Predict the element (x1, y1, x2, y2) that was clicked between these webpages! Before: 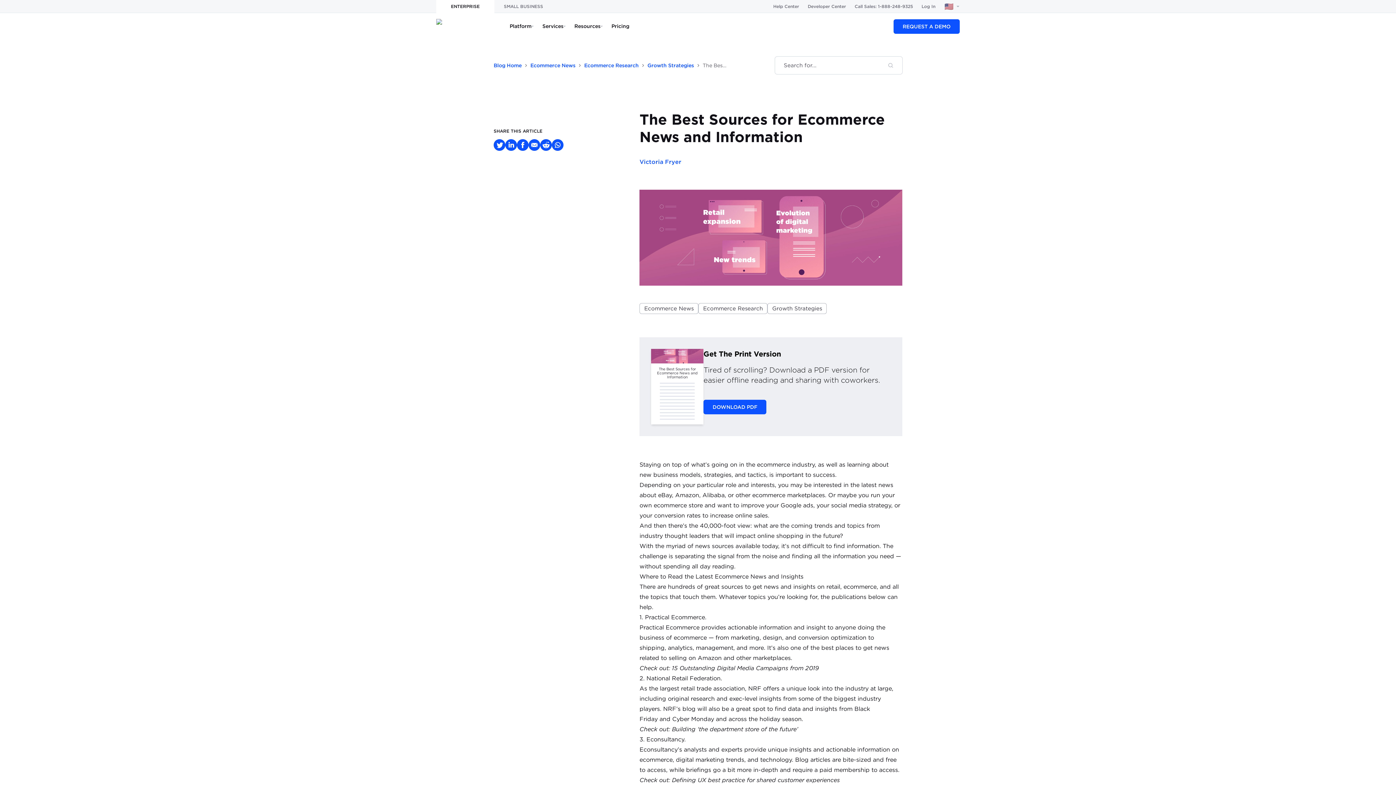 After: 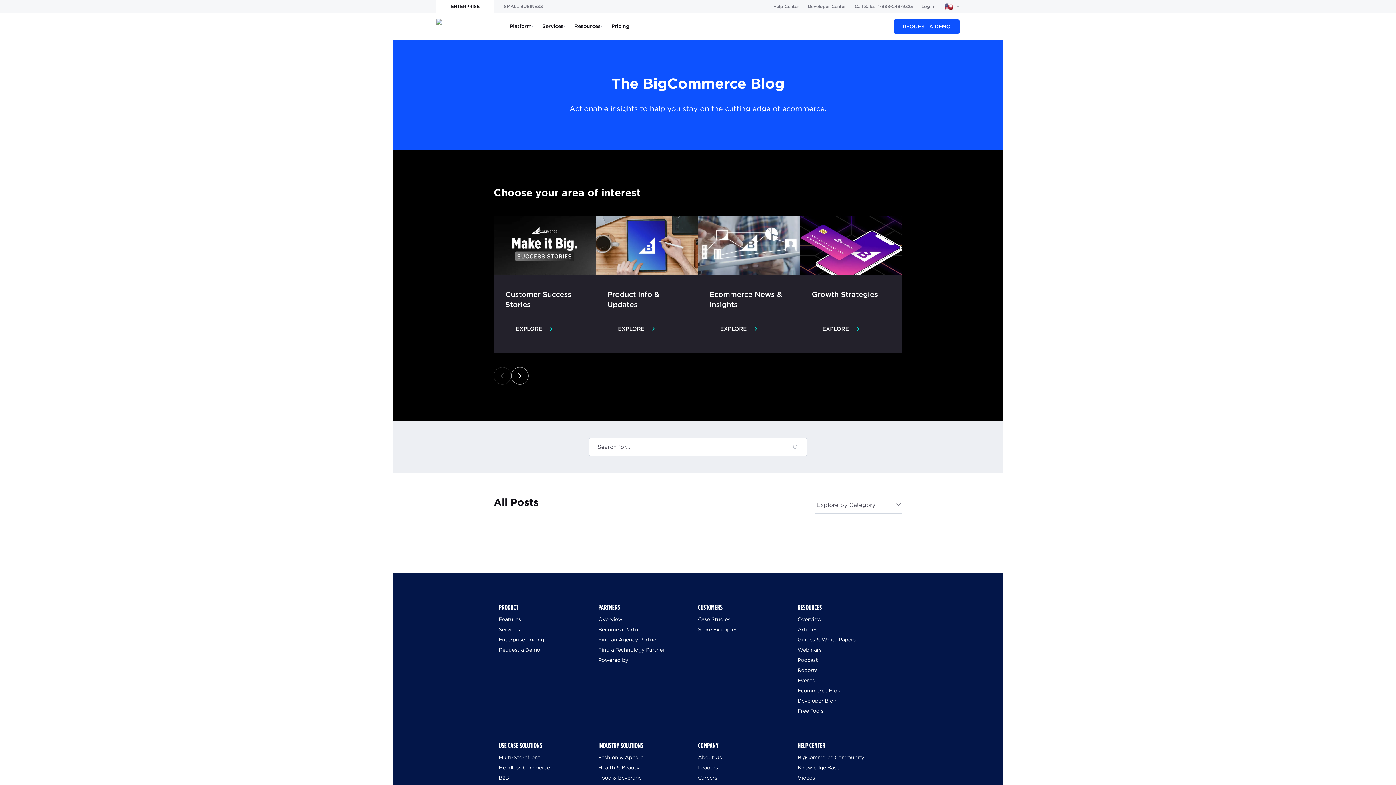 Action: bbox: (798, 634, 866, 641) label: conversion optimization